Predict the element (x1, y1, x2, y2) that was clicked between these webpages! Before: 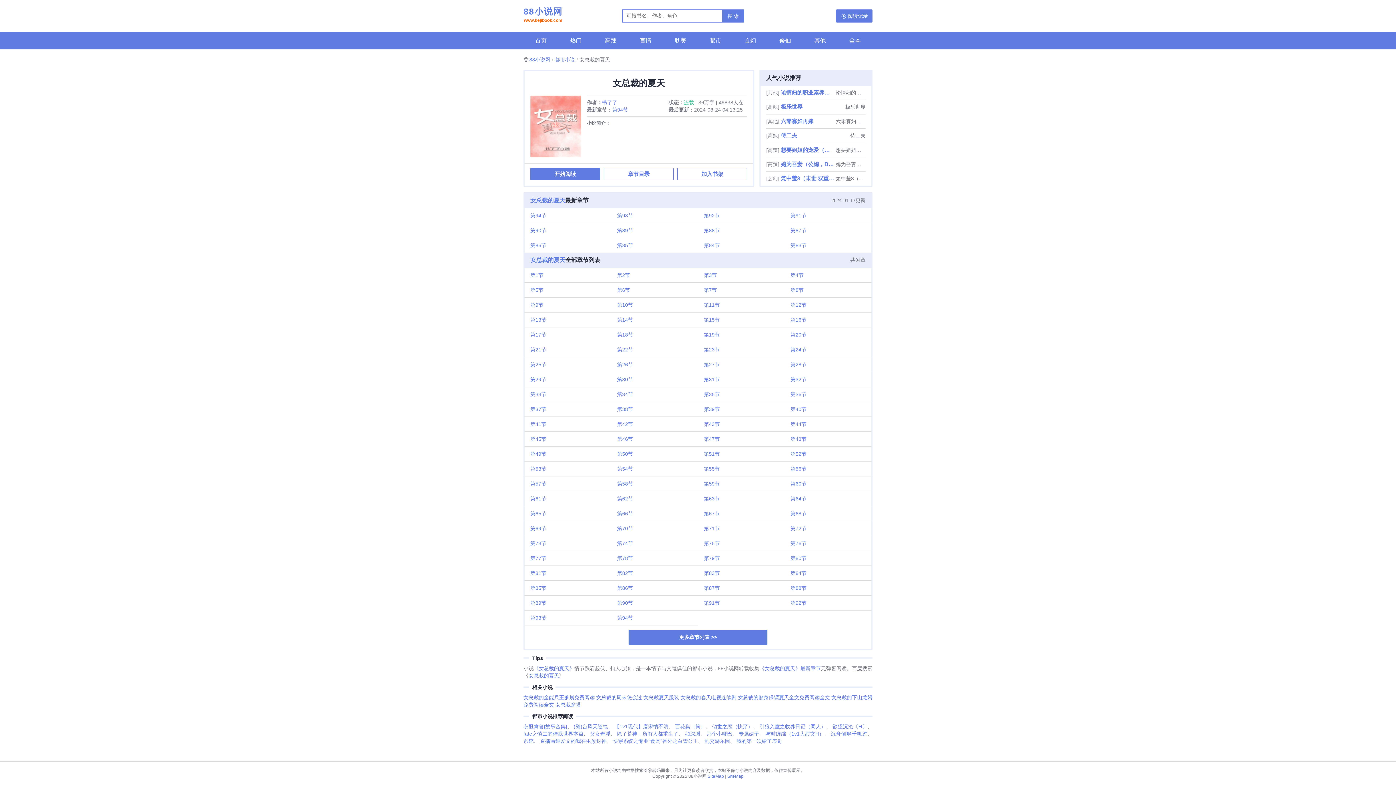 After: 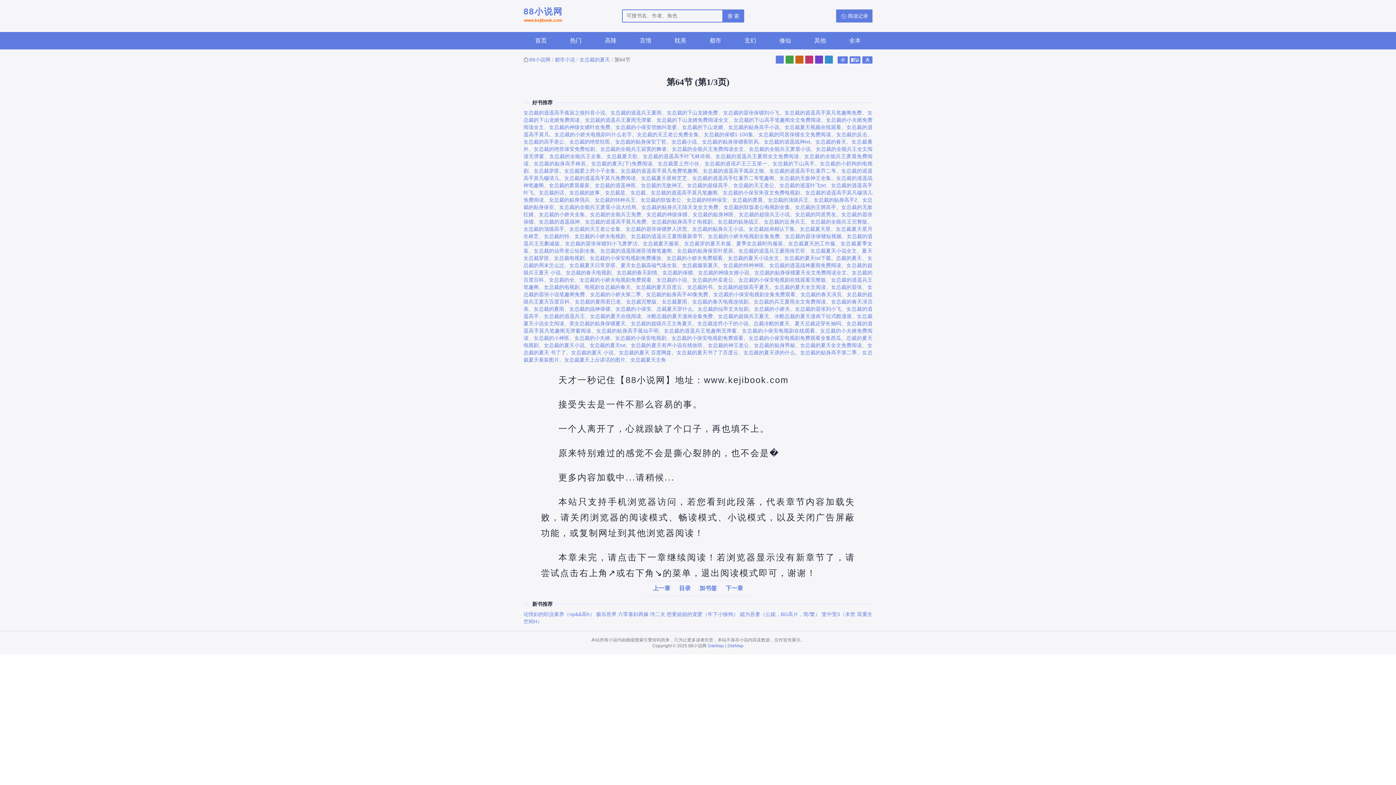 Action: label: 第64节 bbox: (784, 491, 871, 506)